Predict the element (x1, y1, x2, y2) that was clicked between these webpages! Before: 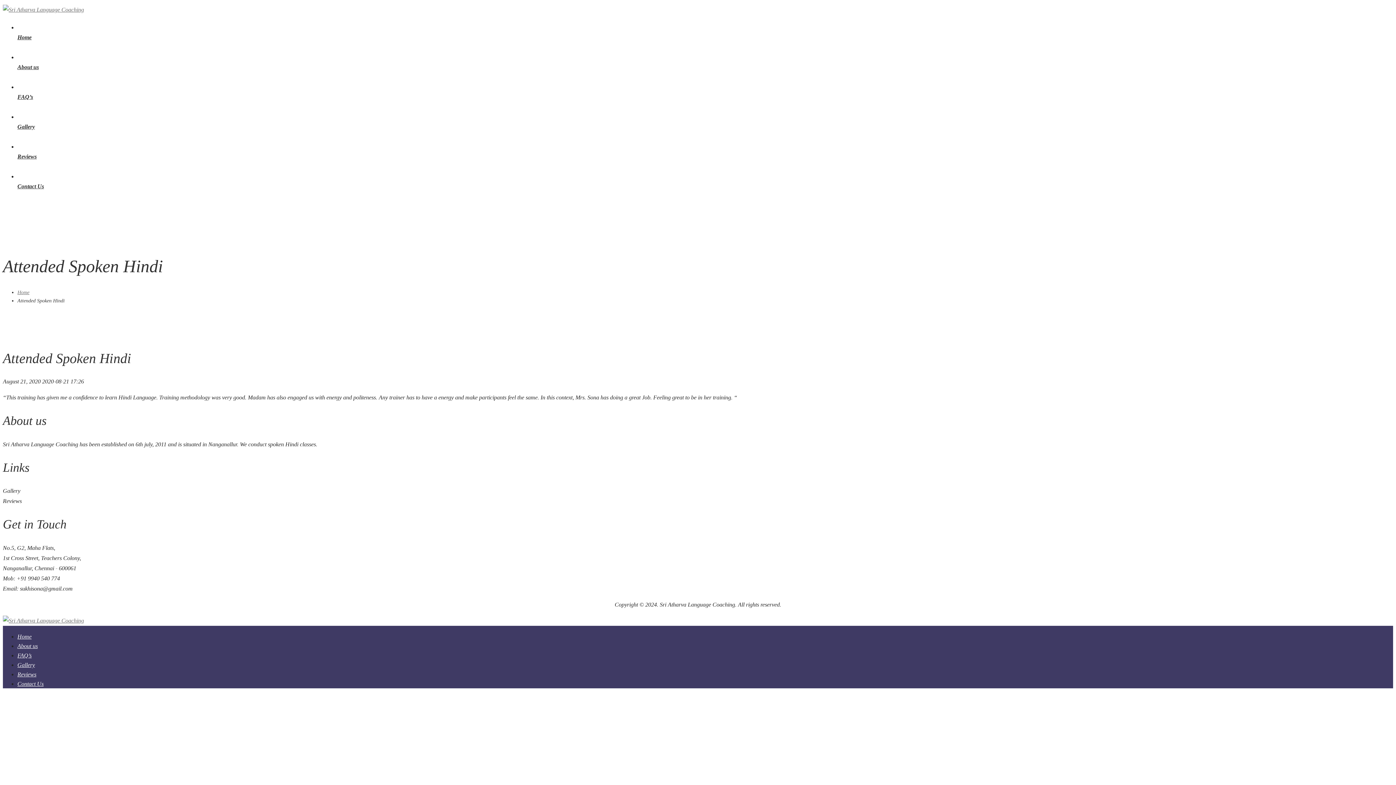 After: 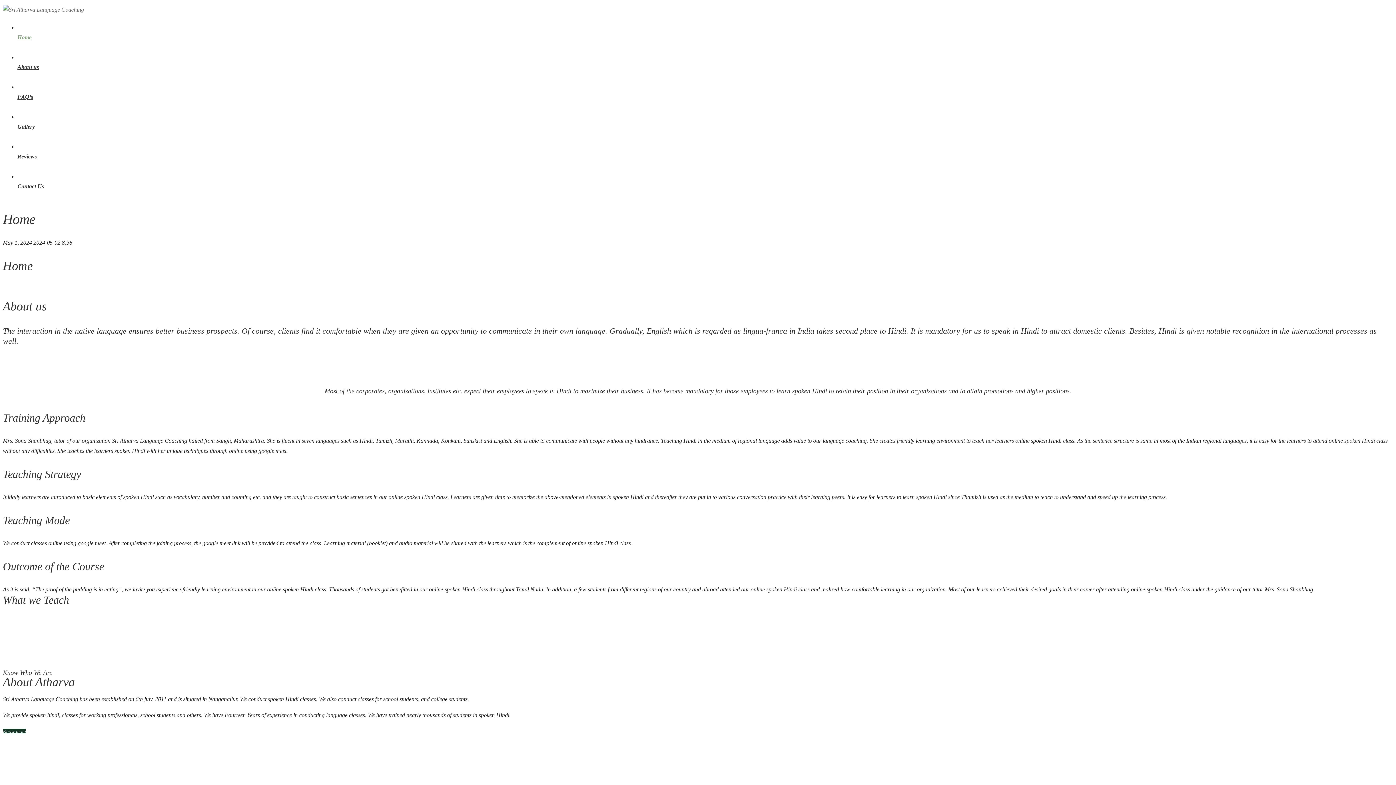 Action: label: Home bbox: (17, 13, 1393, 61)